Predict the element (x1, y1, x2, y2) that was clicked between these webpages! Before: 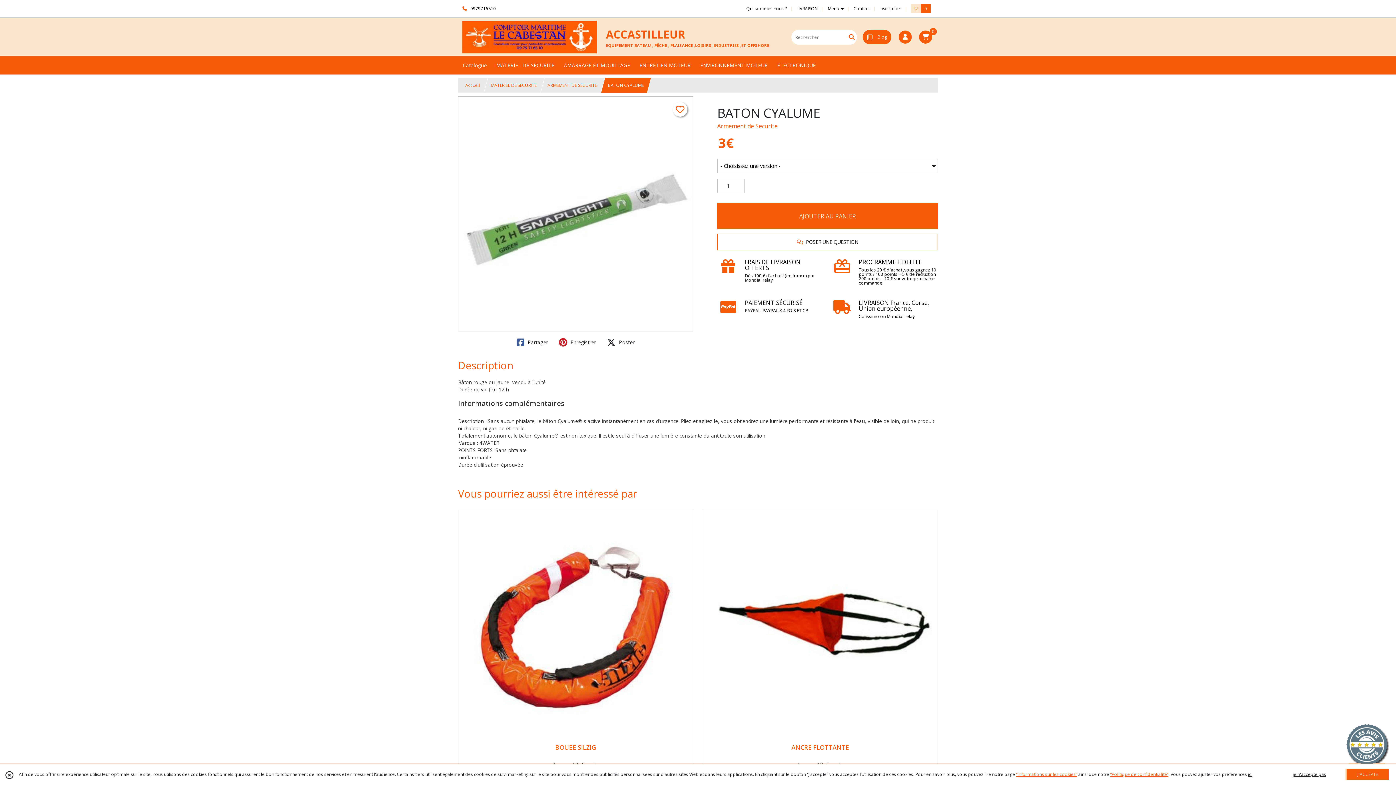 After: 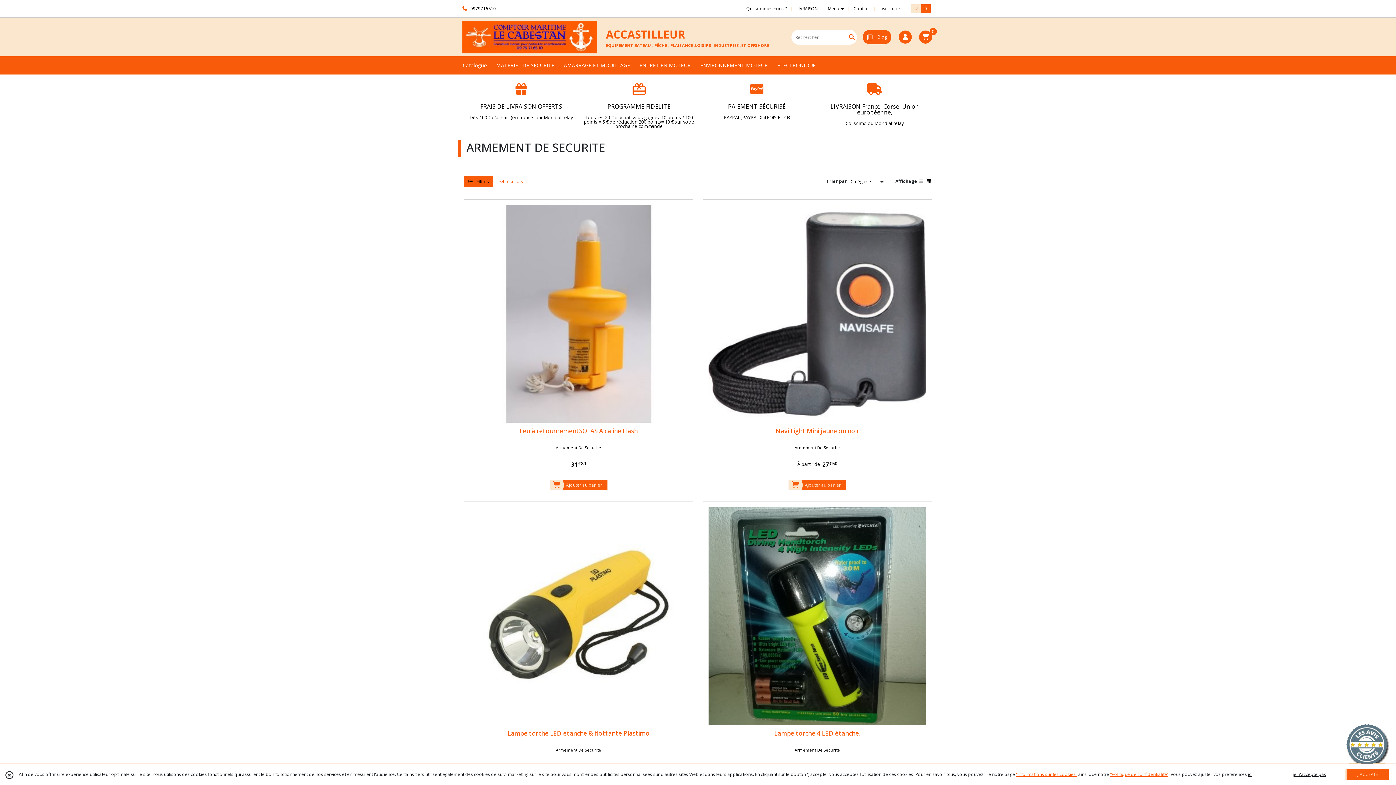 Action: bbox: (547, 82, 597, 88) label: ARMEMENT DE SECURITE